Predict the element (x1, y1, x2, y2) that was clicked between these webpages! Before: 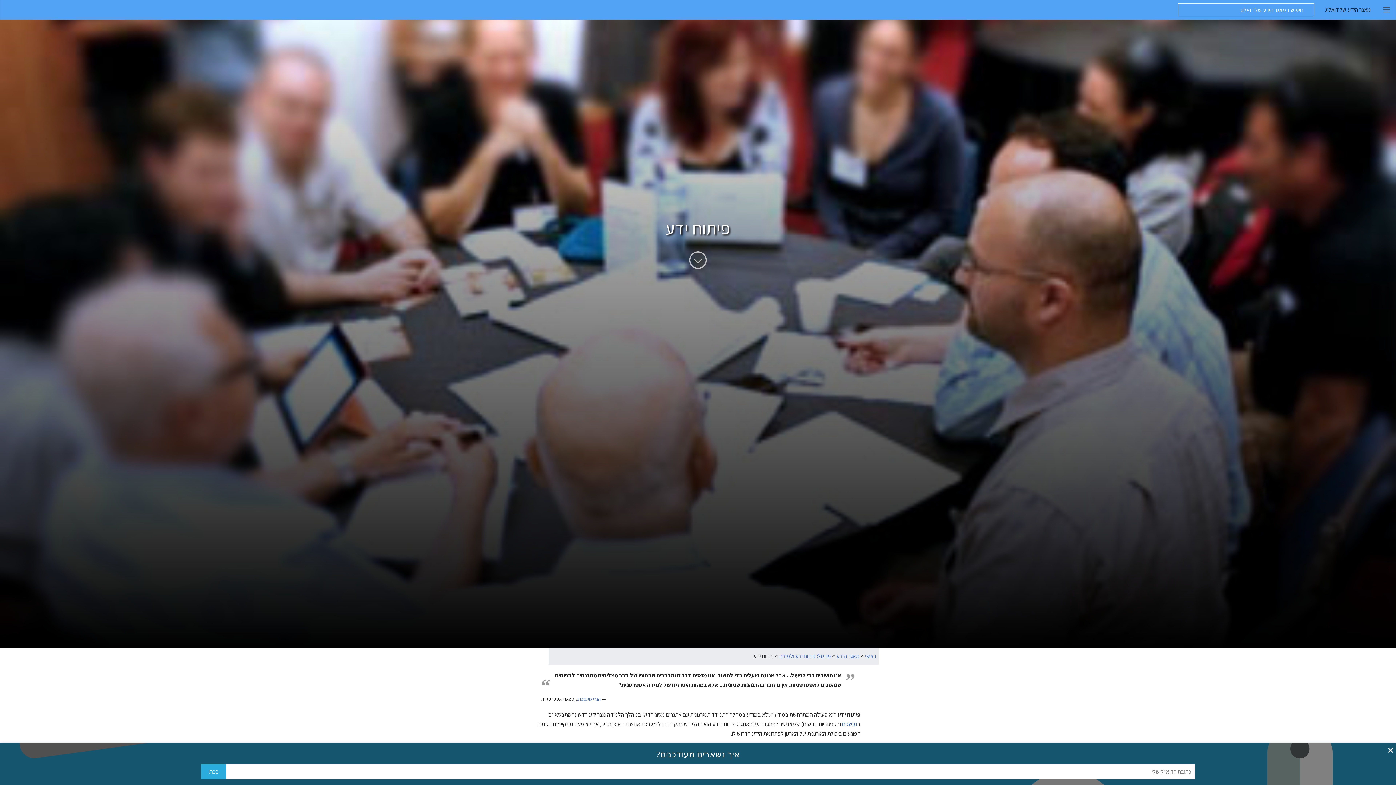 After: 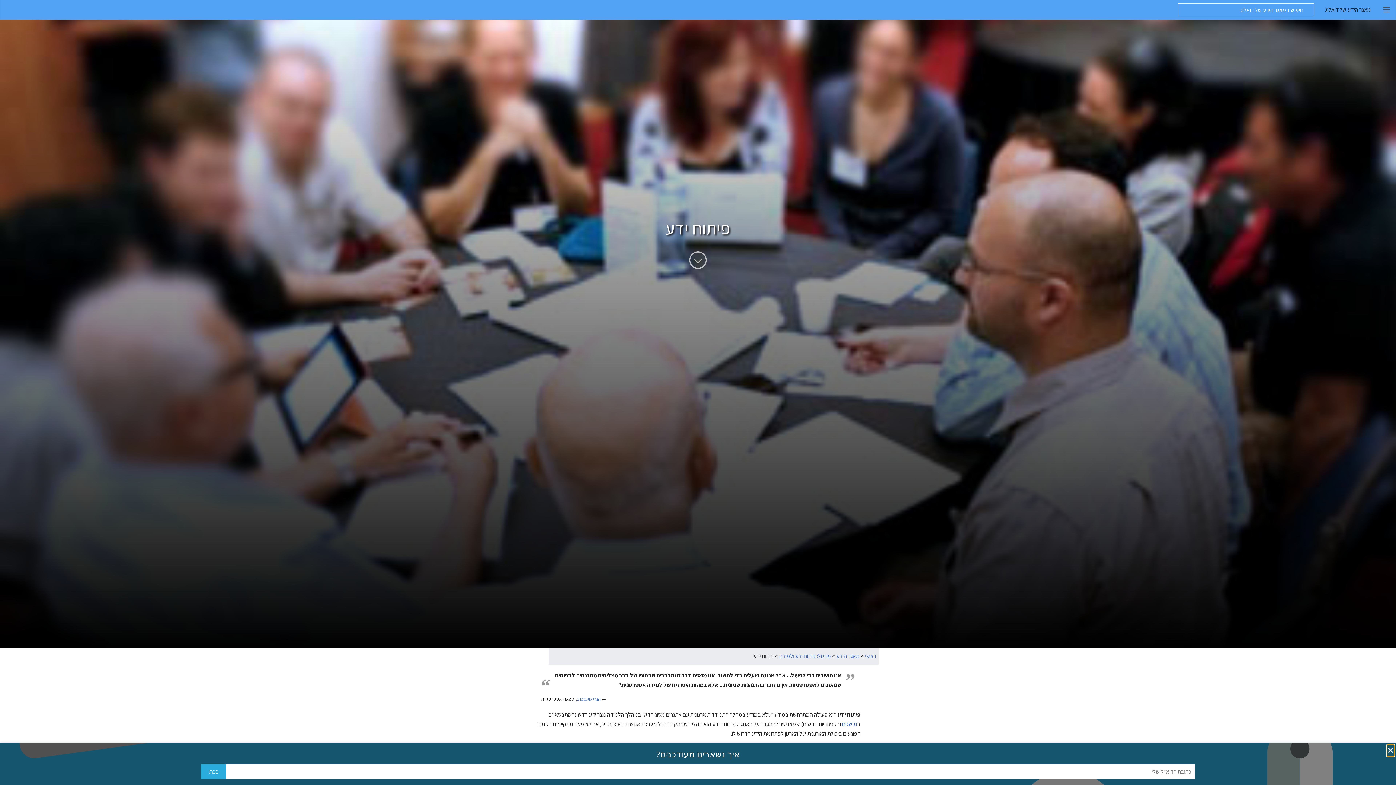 Action: bbox: (1223, 745, 1230, 757) label: ✕